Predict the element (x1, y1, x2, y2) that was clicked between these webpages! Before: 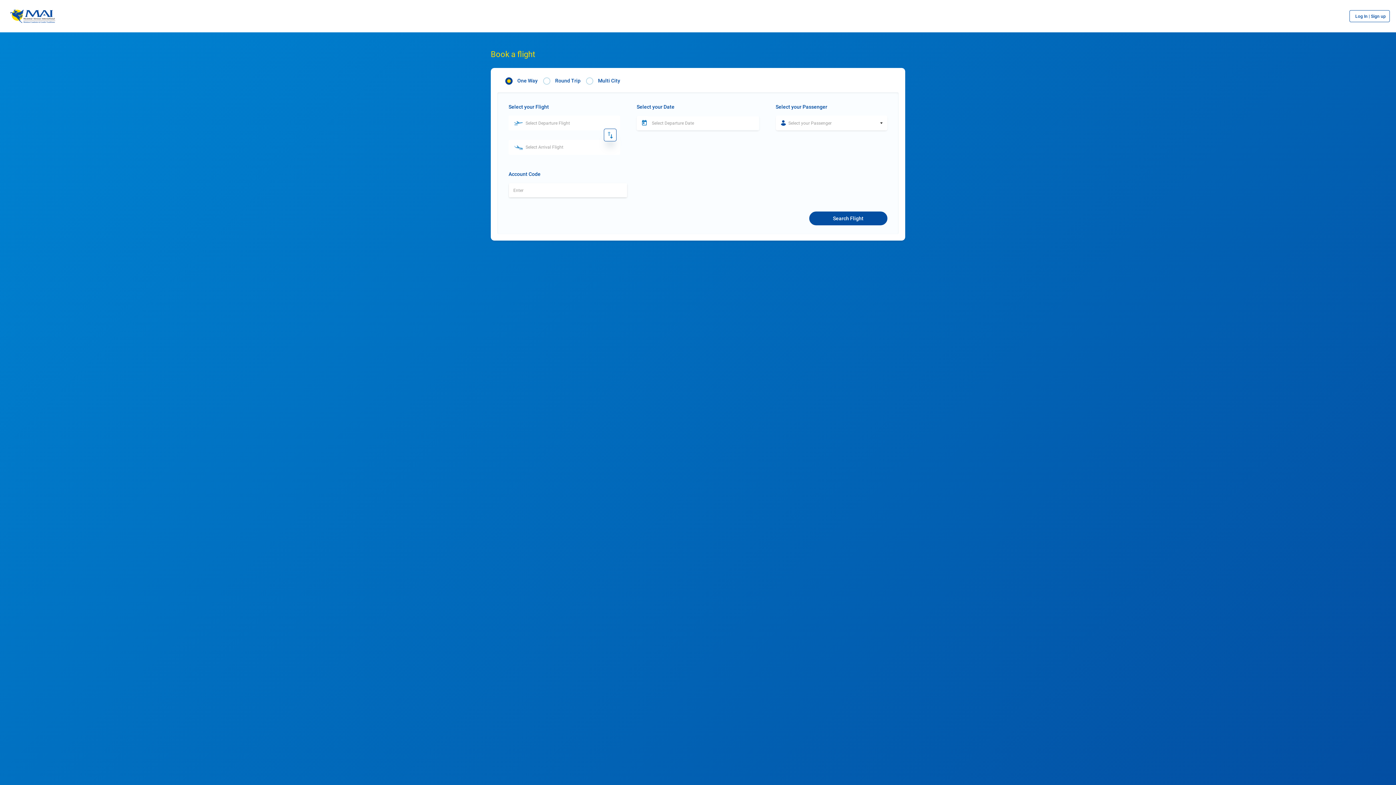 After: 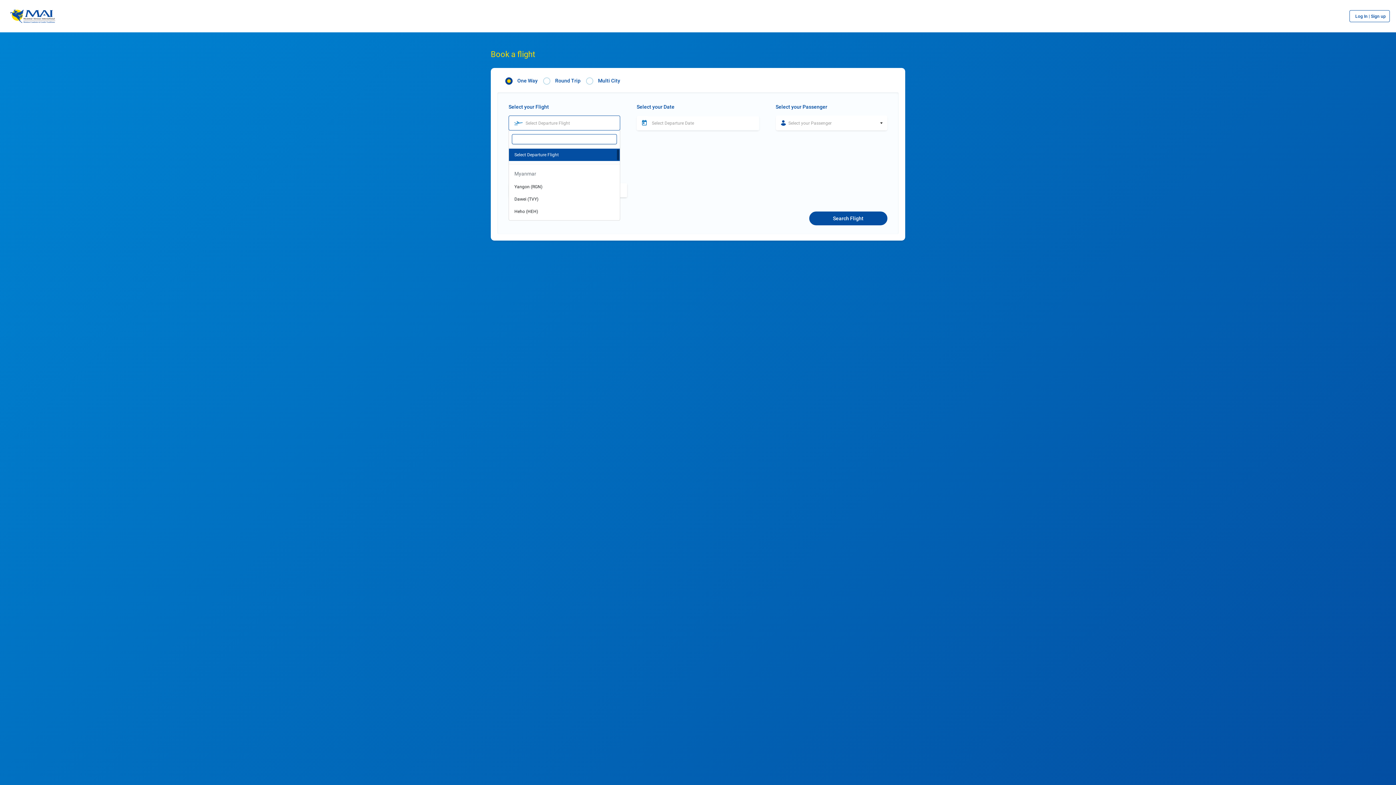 Action: bbox: (508, 115, 620, 130) label: Select Departure Flight